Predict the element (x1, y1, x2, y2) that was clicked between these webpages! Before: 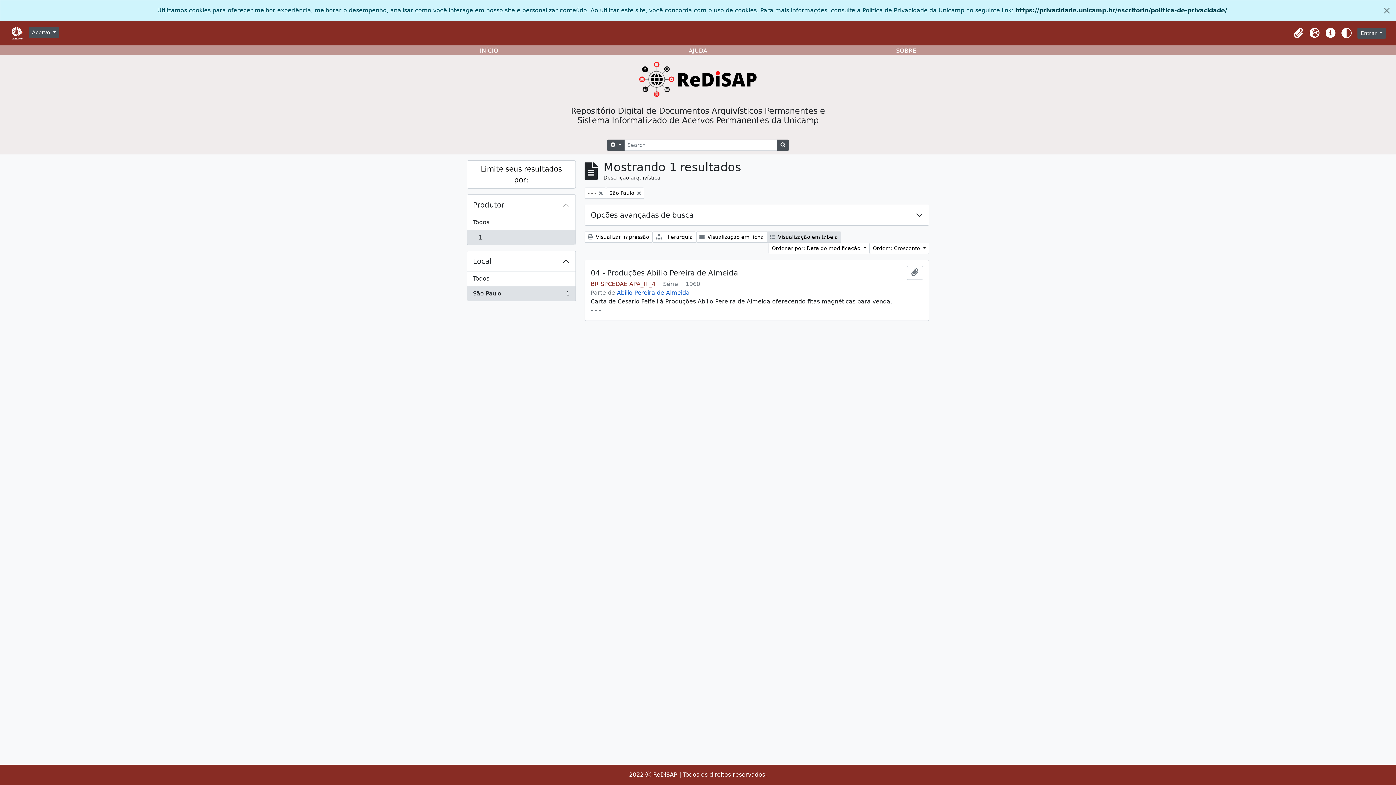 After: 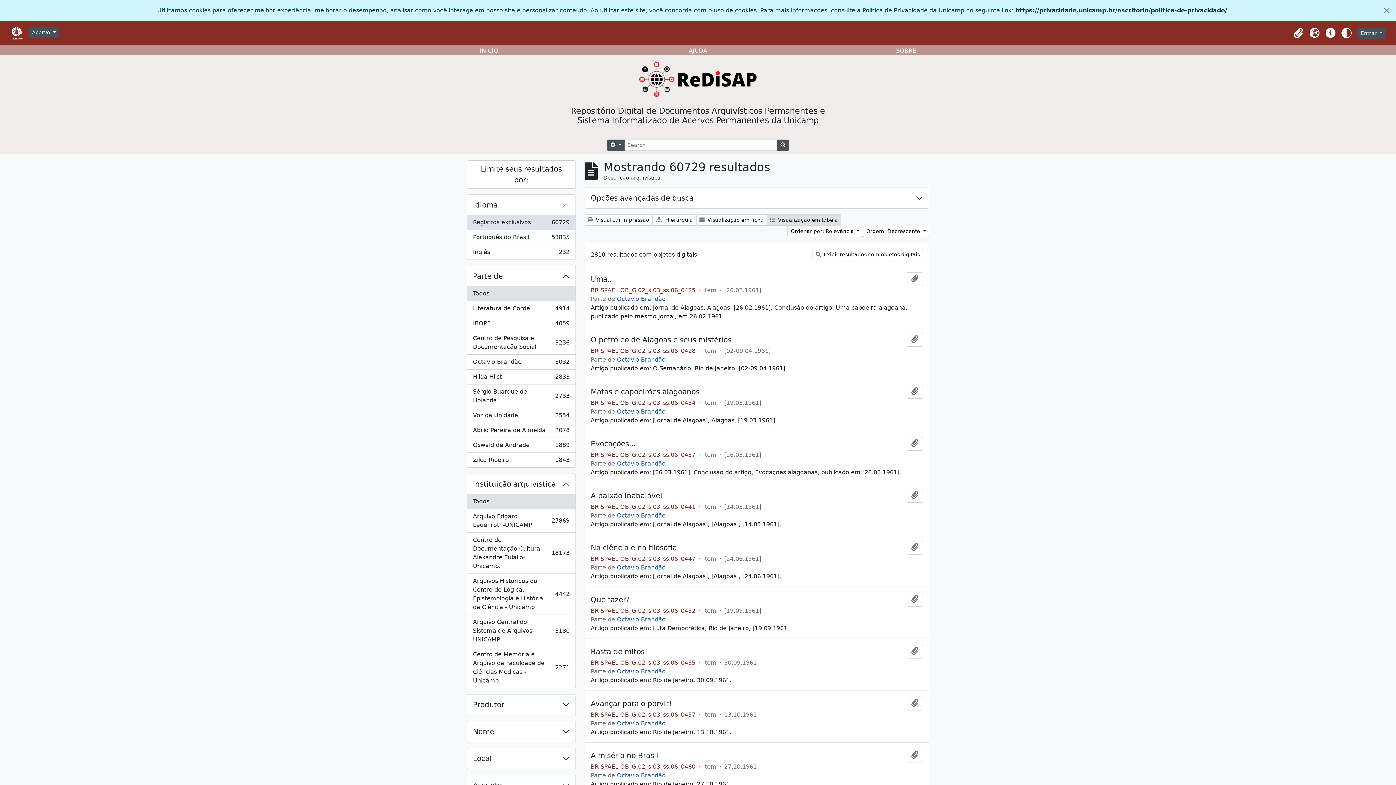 Action: bbox: (777, 139, 789, 150) label: Busque na página de navegação